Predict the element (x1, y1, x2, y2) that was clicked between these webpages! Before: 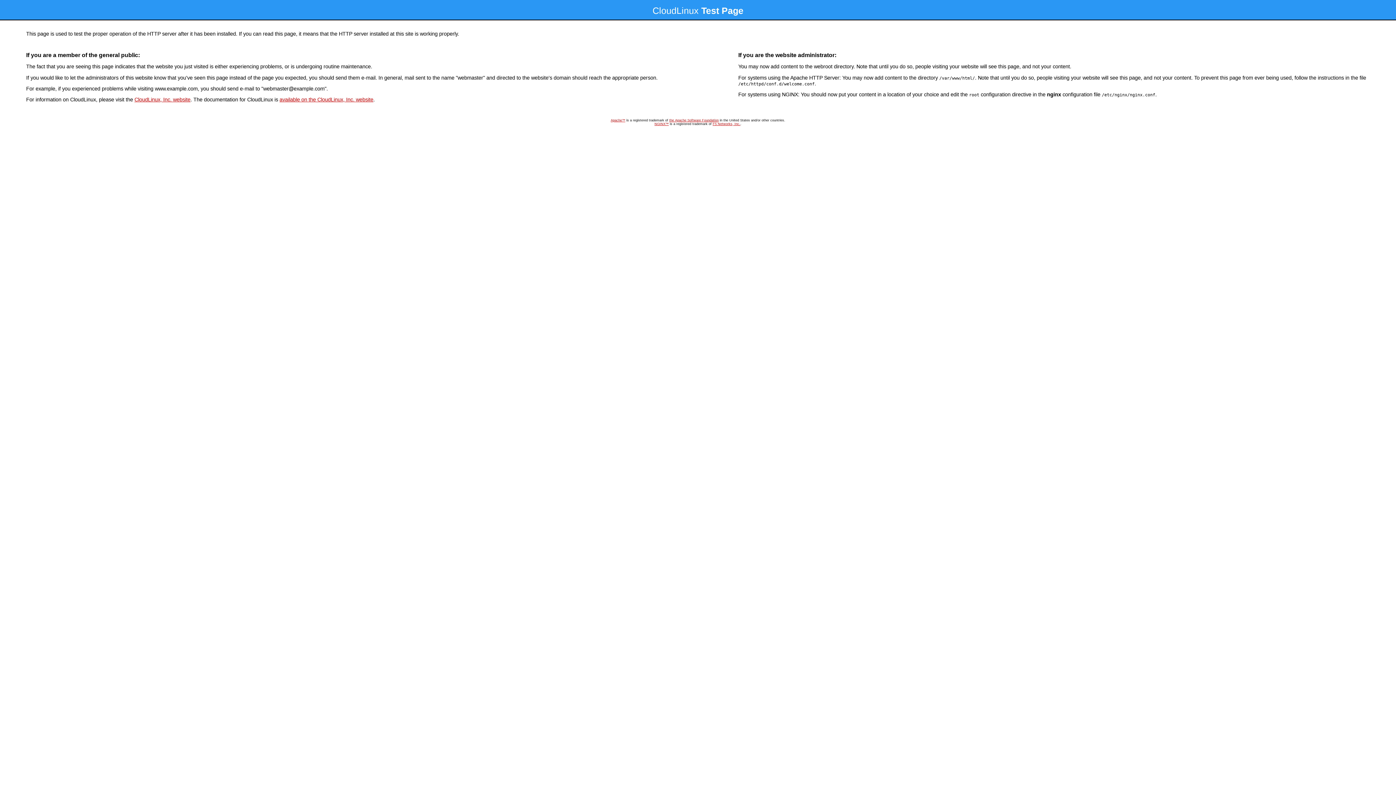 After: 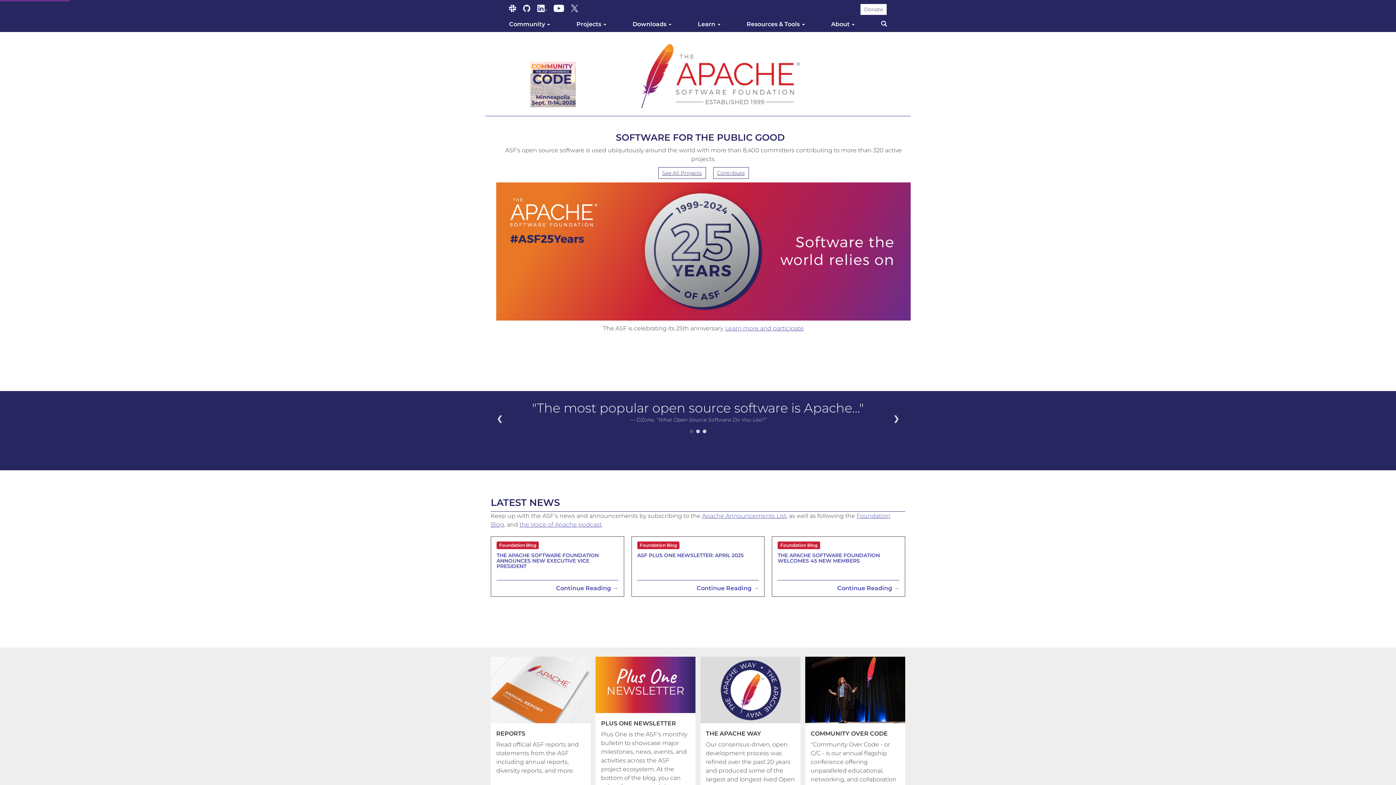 Action: label: the Apache Software Foundation bbox: (669, 118, 718, 122)